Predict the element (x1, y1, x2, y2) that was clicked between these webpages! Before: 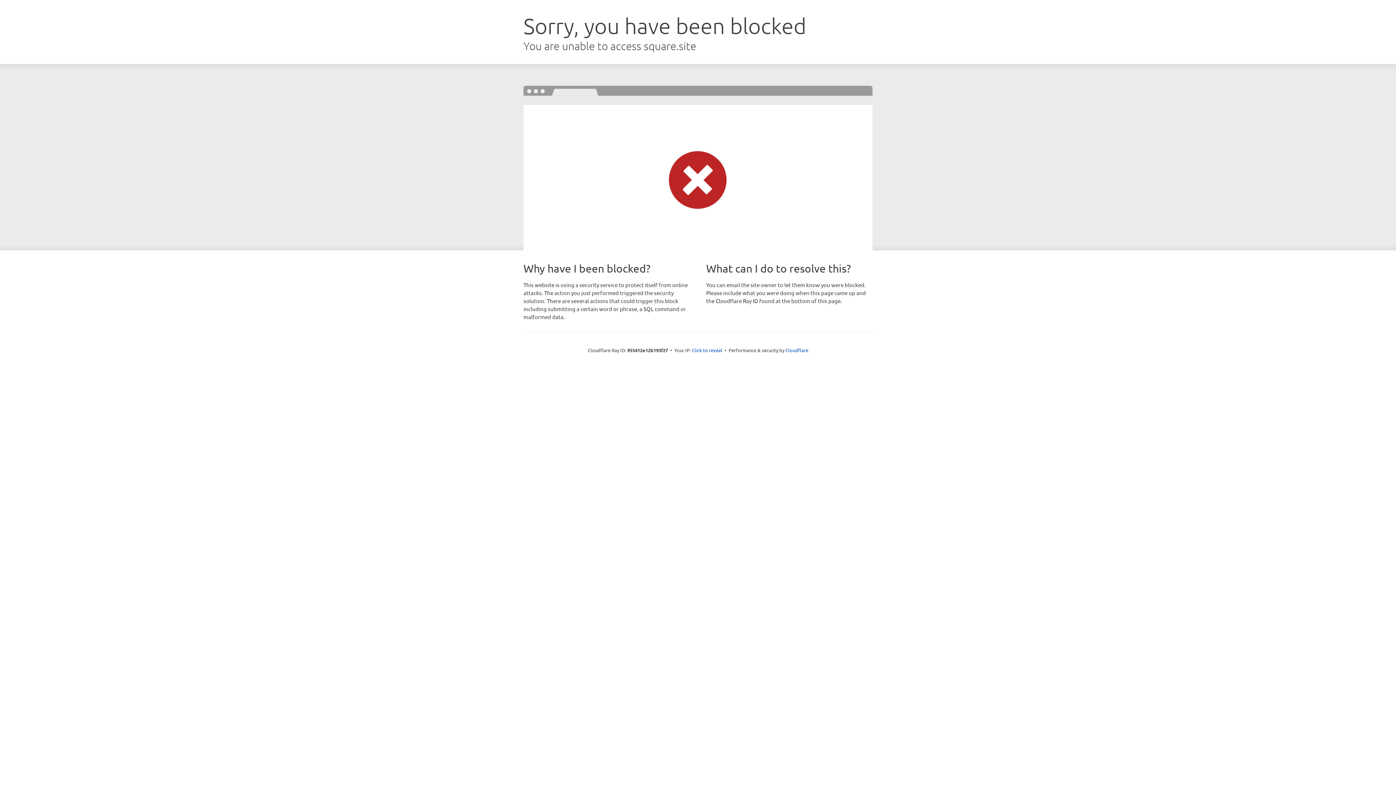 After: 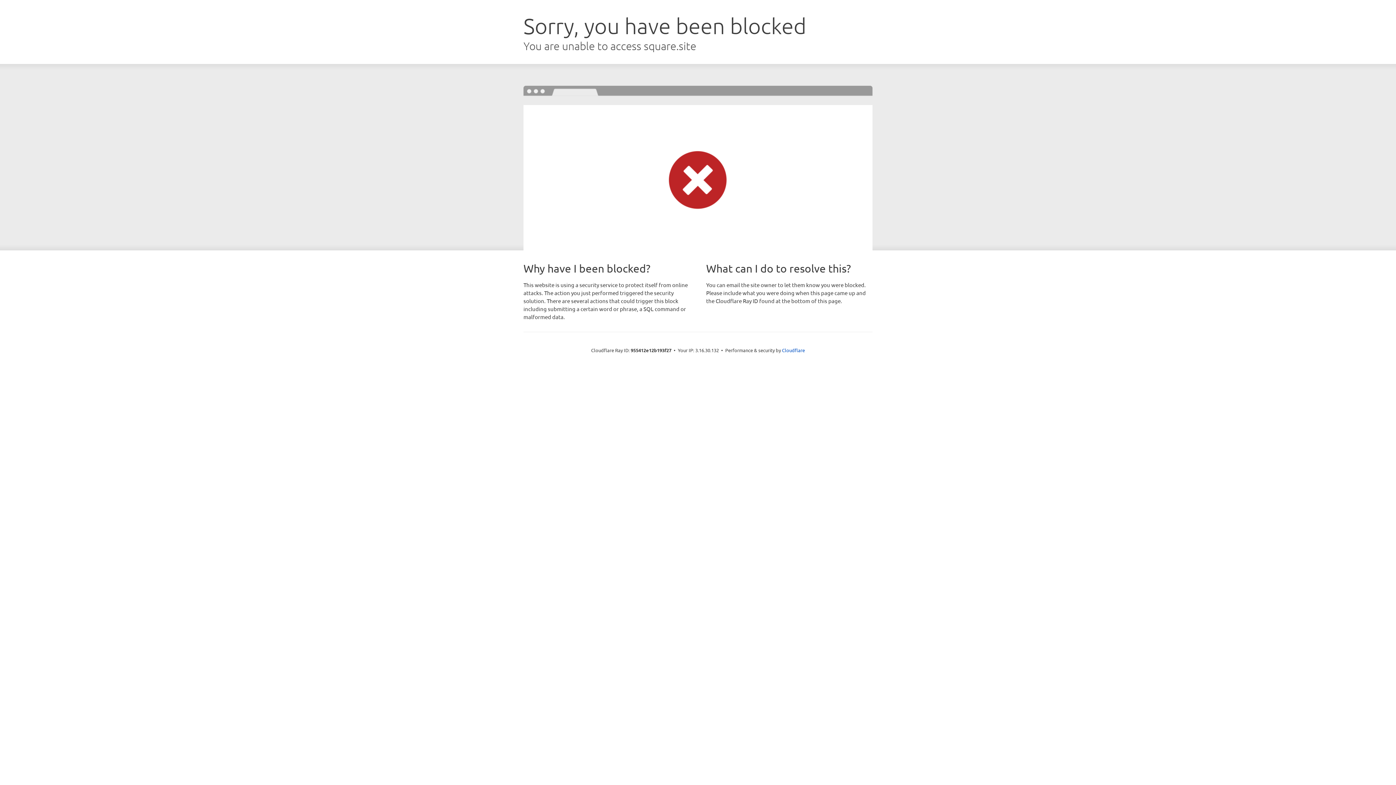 Action: label: Click to reveal bbox: (692, 346, 722, 353)